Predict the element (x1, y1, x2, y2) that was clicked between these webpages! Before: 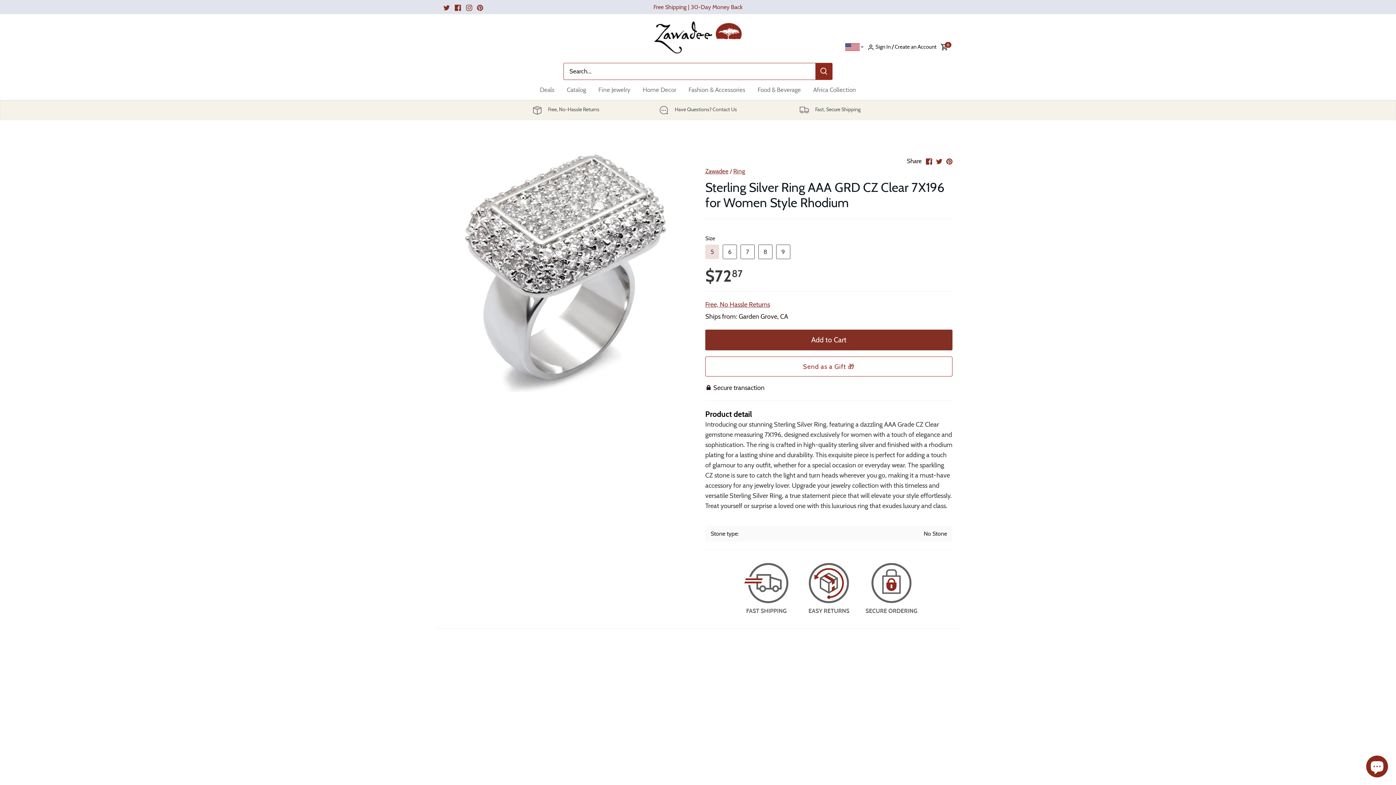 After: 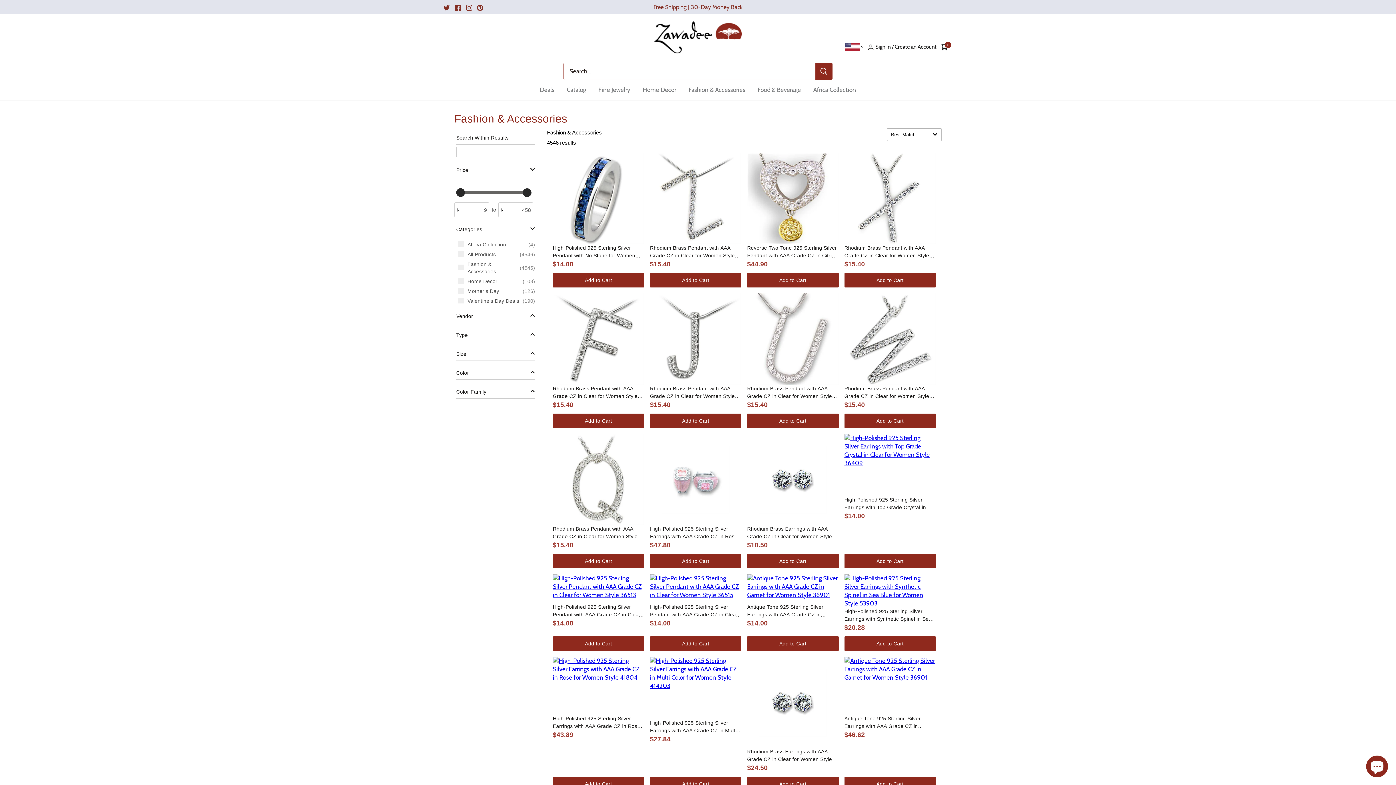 Action: bbox: (682, 79, 751, 99) label: Fashion & Accessories